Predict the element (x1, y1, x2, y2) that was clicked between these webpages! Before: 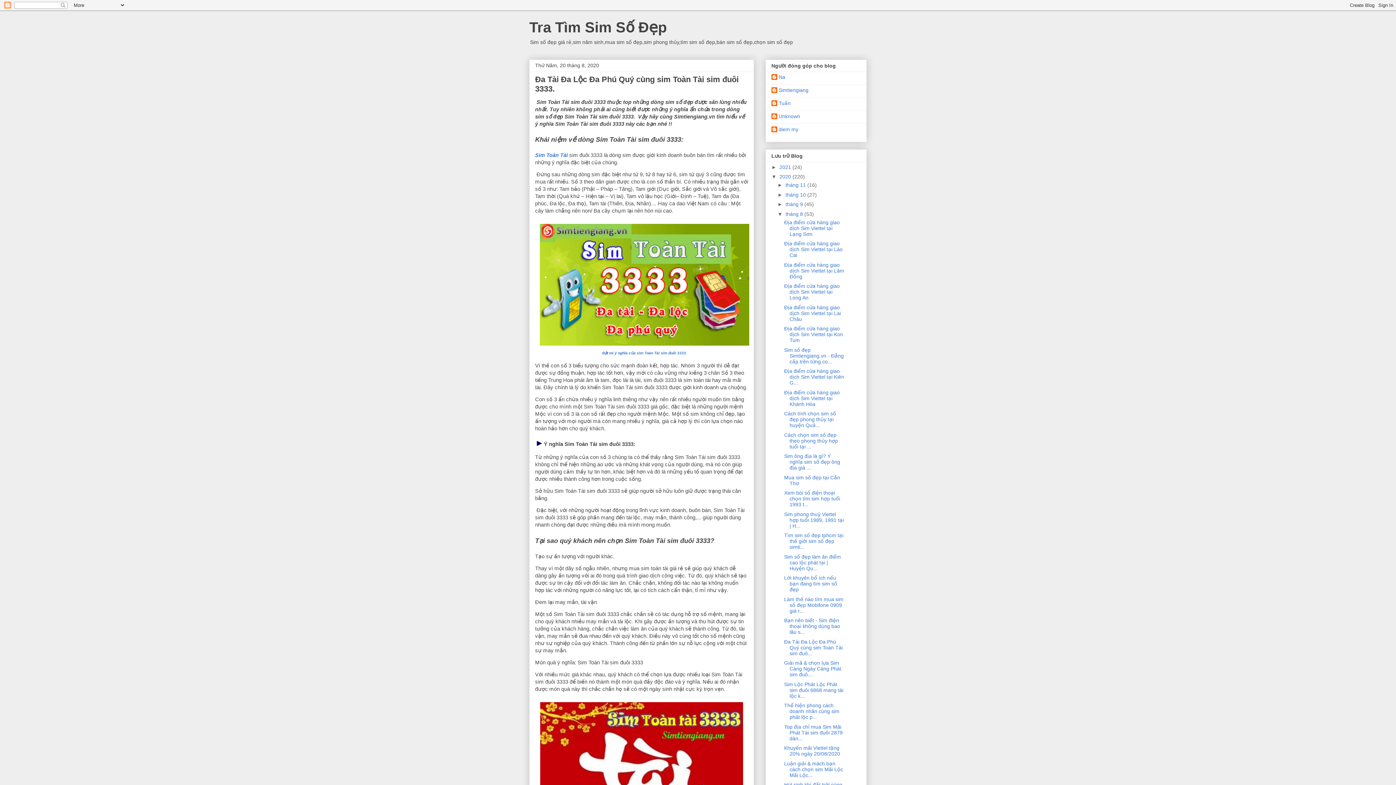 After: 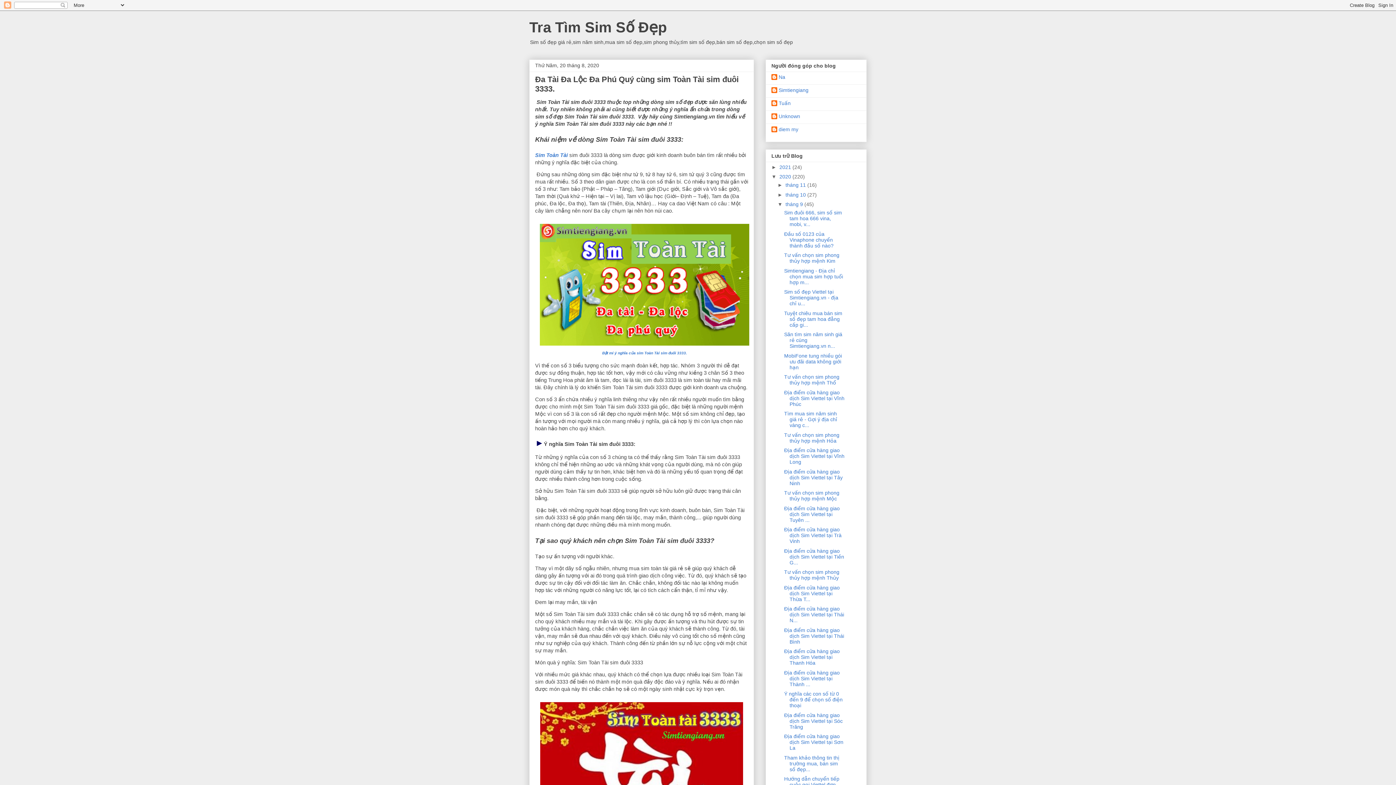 Action: label: ►   bbox: (777, 201, 785, 207)